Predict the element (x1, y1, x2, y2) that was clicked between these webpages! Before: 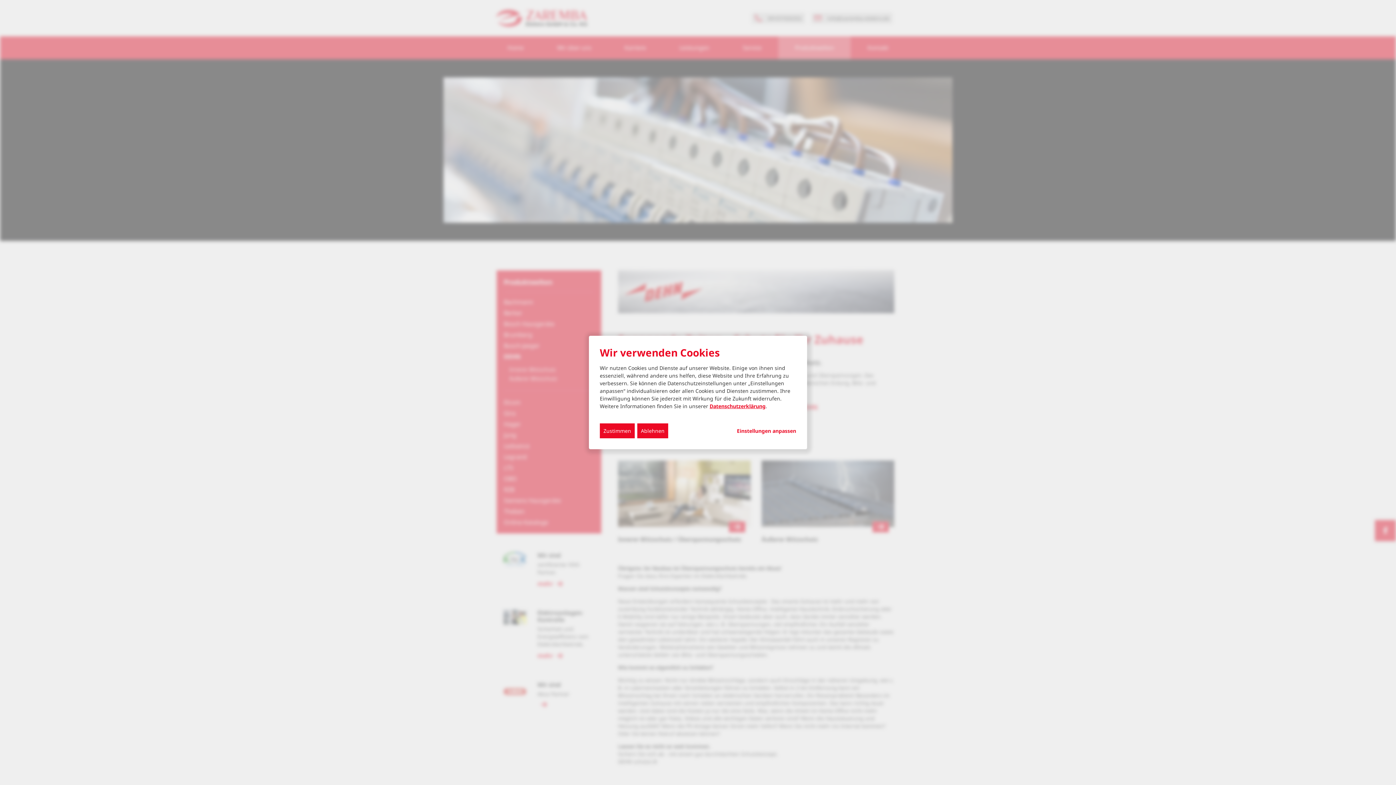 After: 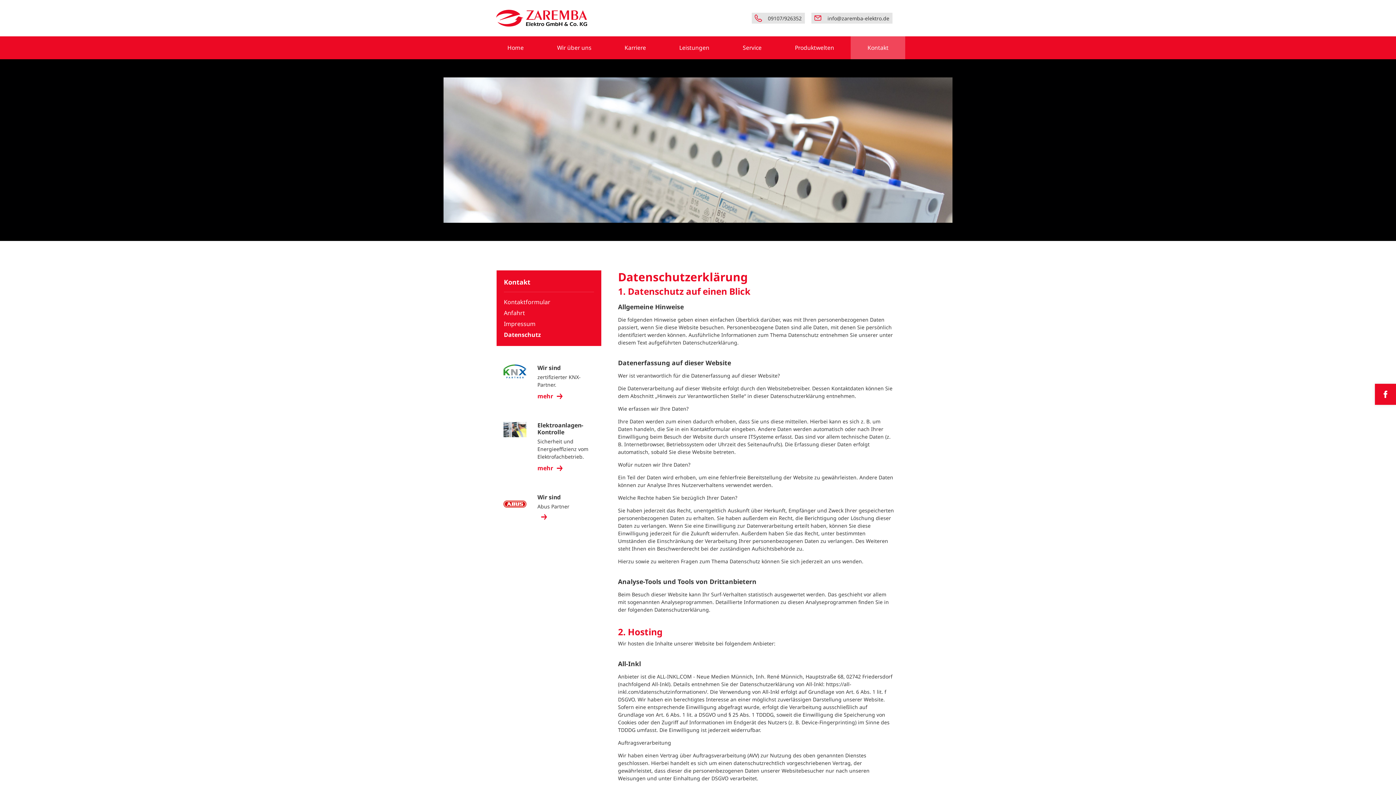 Action: label: Datenschutzerklärung bbox: (709, 402, 765, 409)